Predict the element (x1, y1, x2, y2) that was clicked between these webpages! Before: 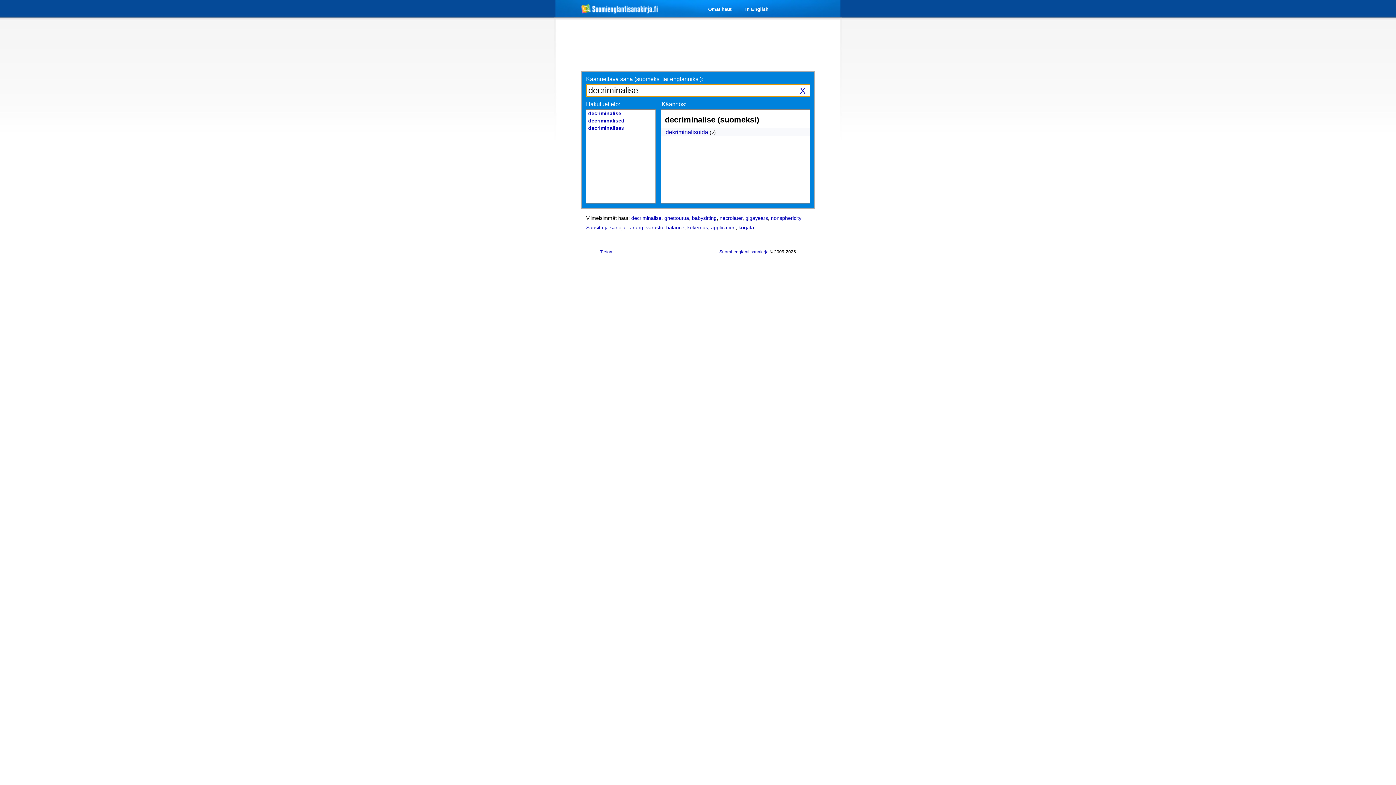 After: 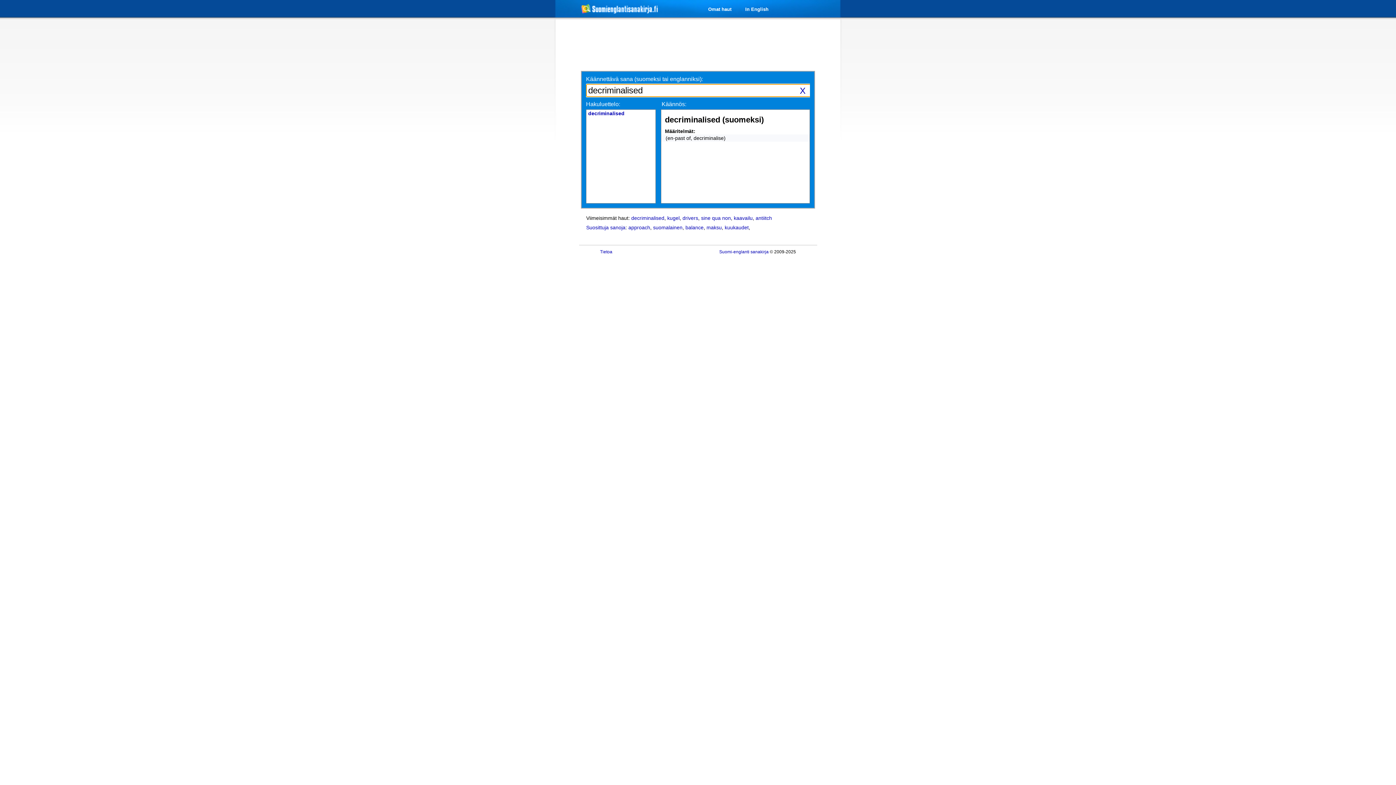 Action: label: decriminalised bbox: (588, 117, 624, 123)